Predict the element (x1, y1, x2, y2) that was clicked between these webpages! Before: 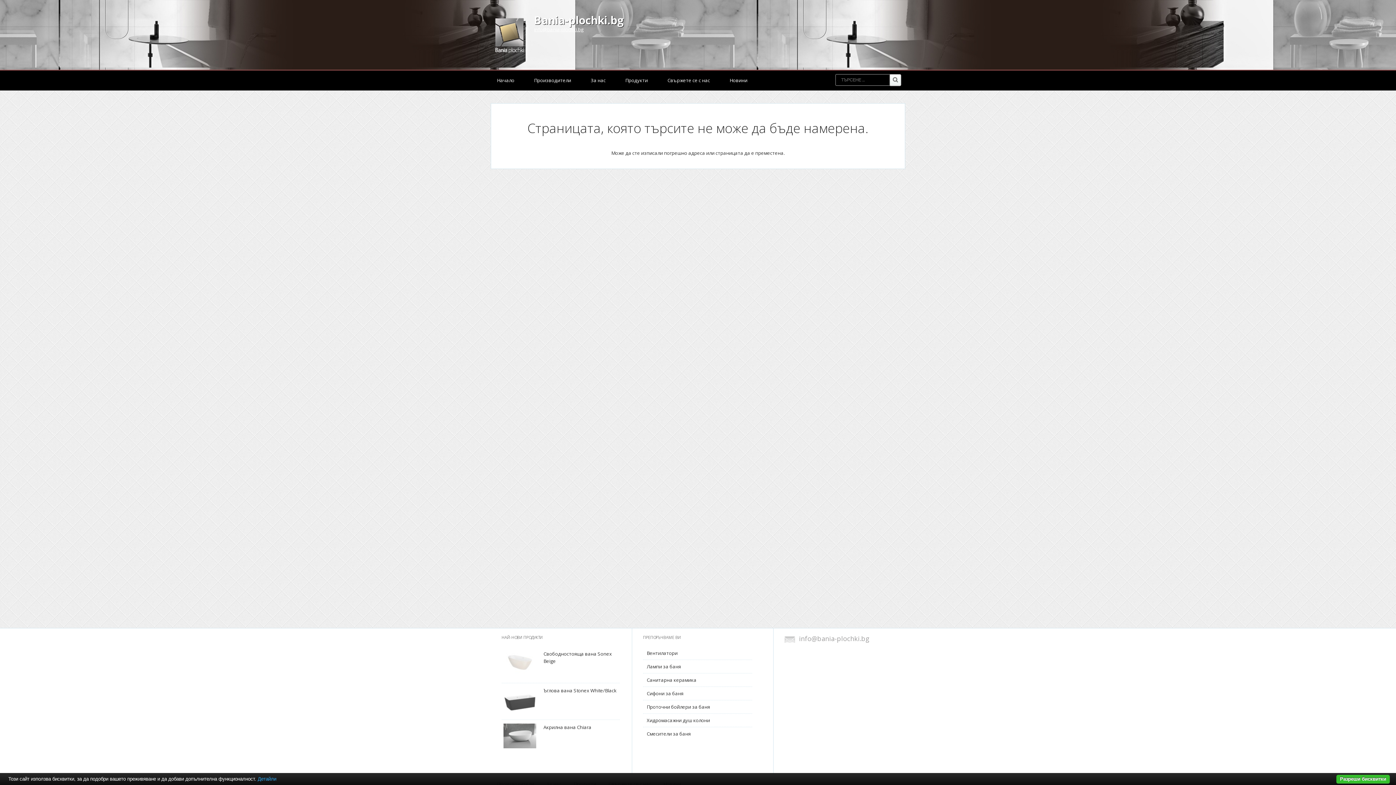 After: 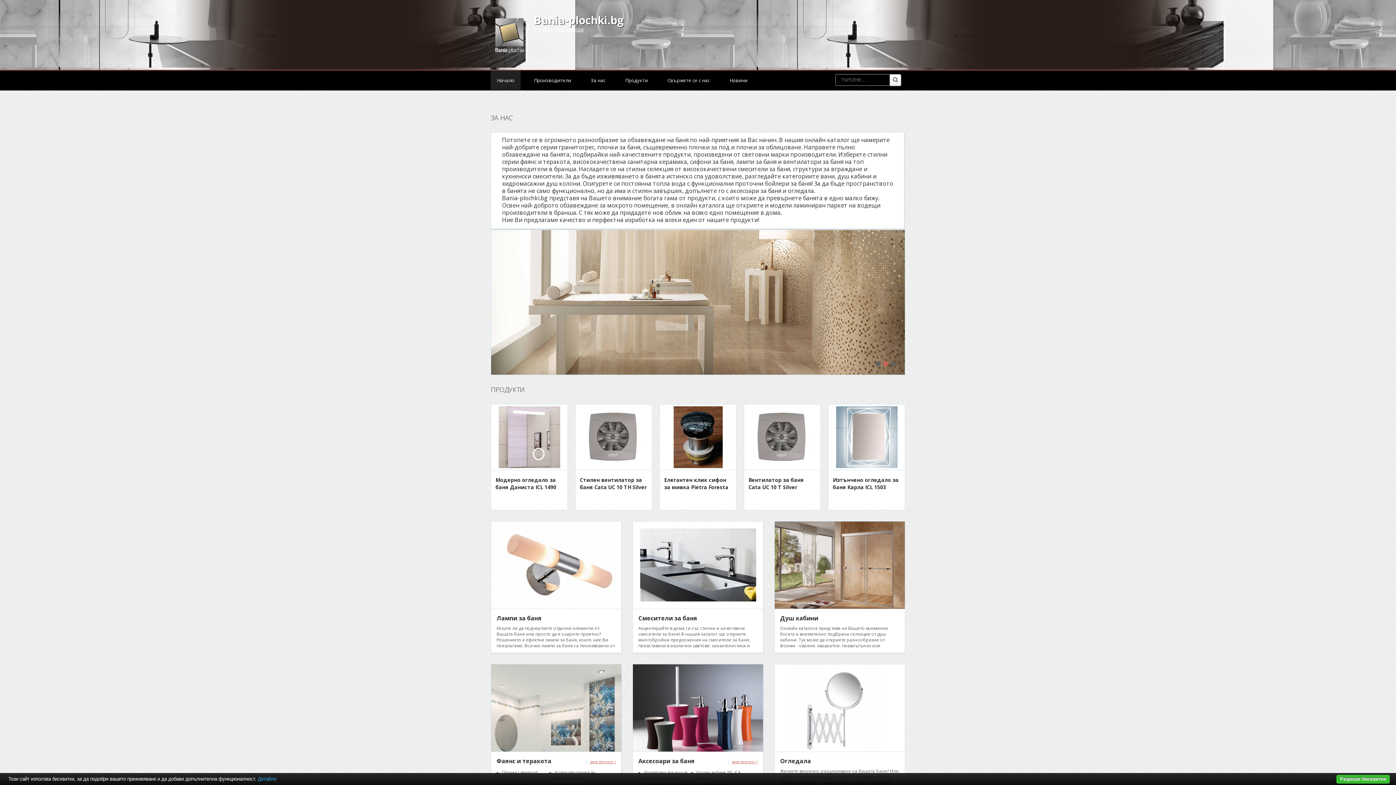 Action: bbox: (490, 16, 526, 53)